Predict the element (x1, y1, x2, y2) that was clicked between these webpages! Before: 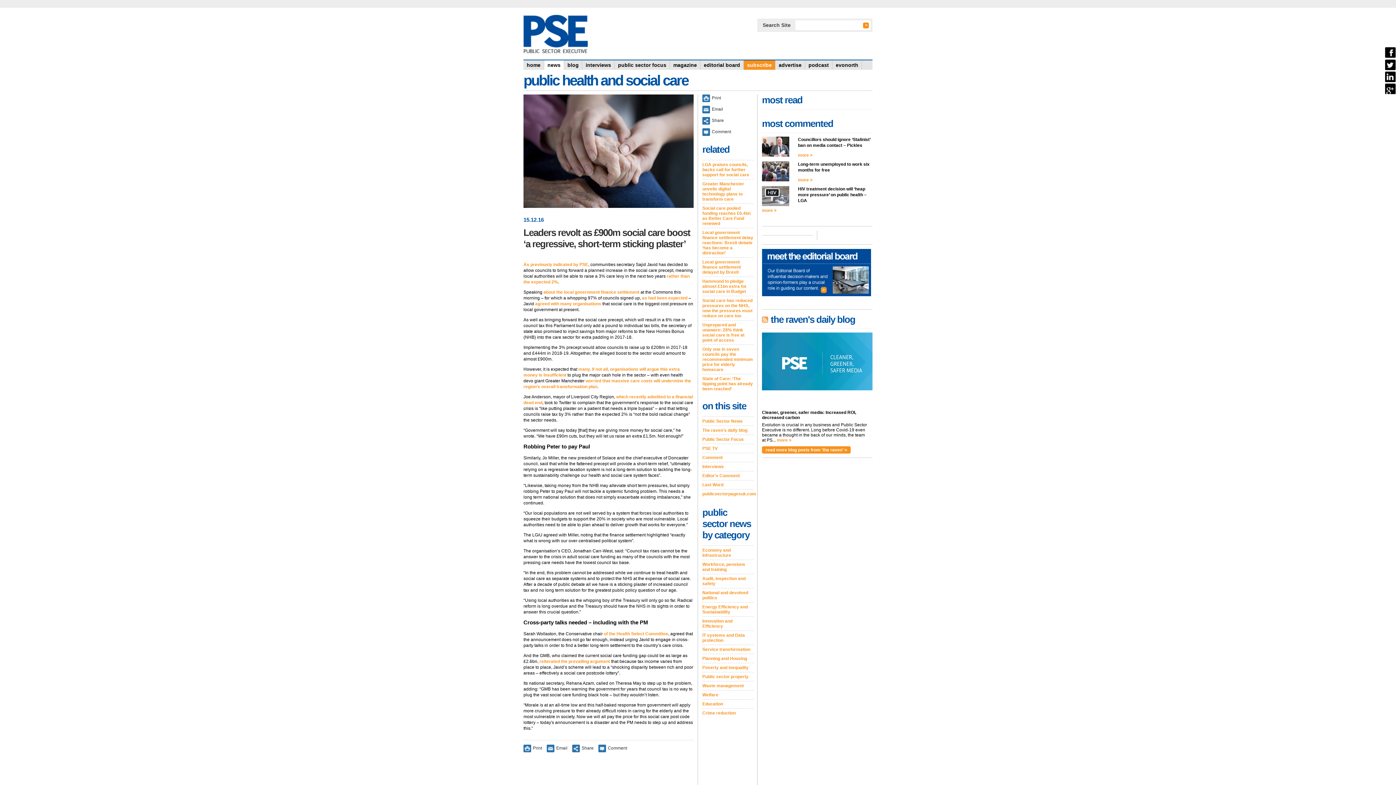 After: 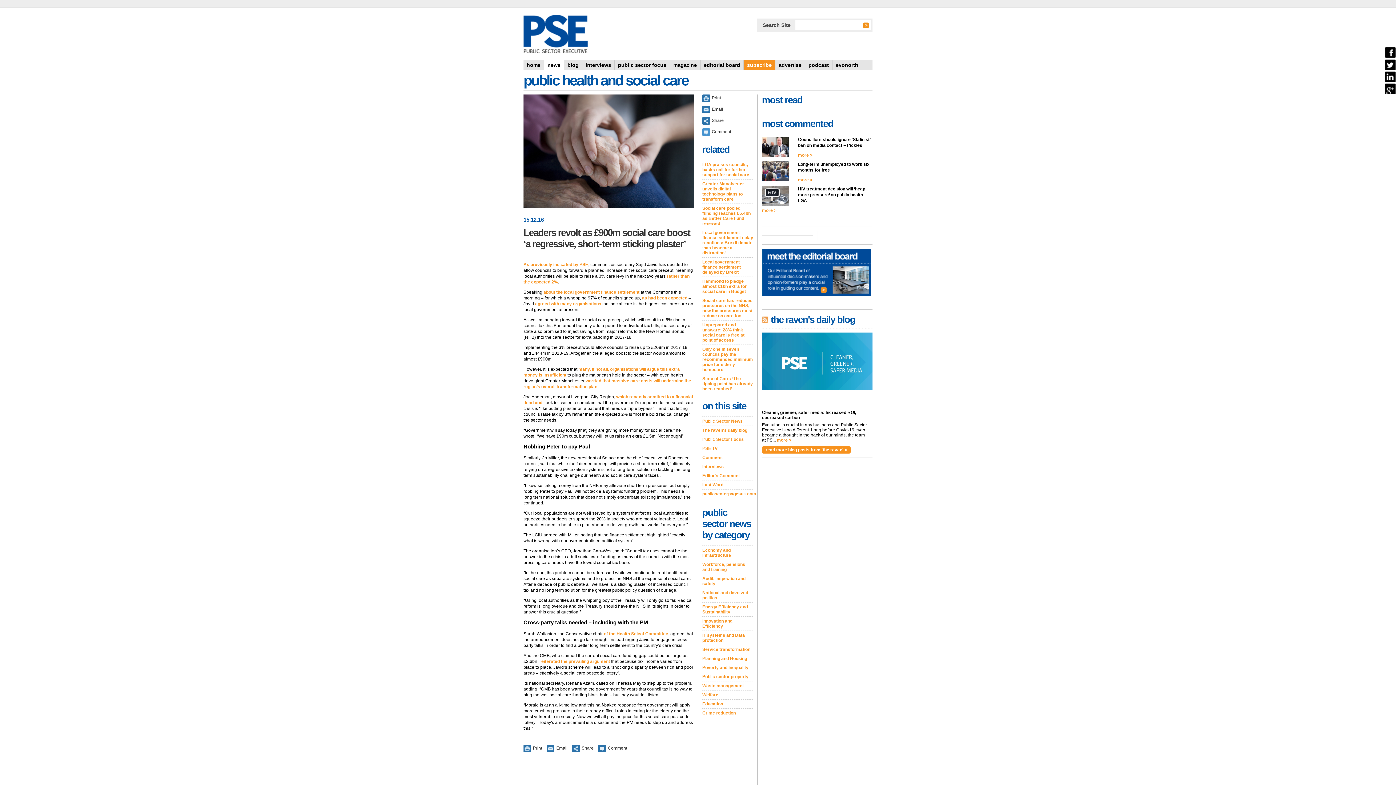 Action: label: Comment bbox: (702, 128, 749, 136)